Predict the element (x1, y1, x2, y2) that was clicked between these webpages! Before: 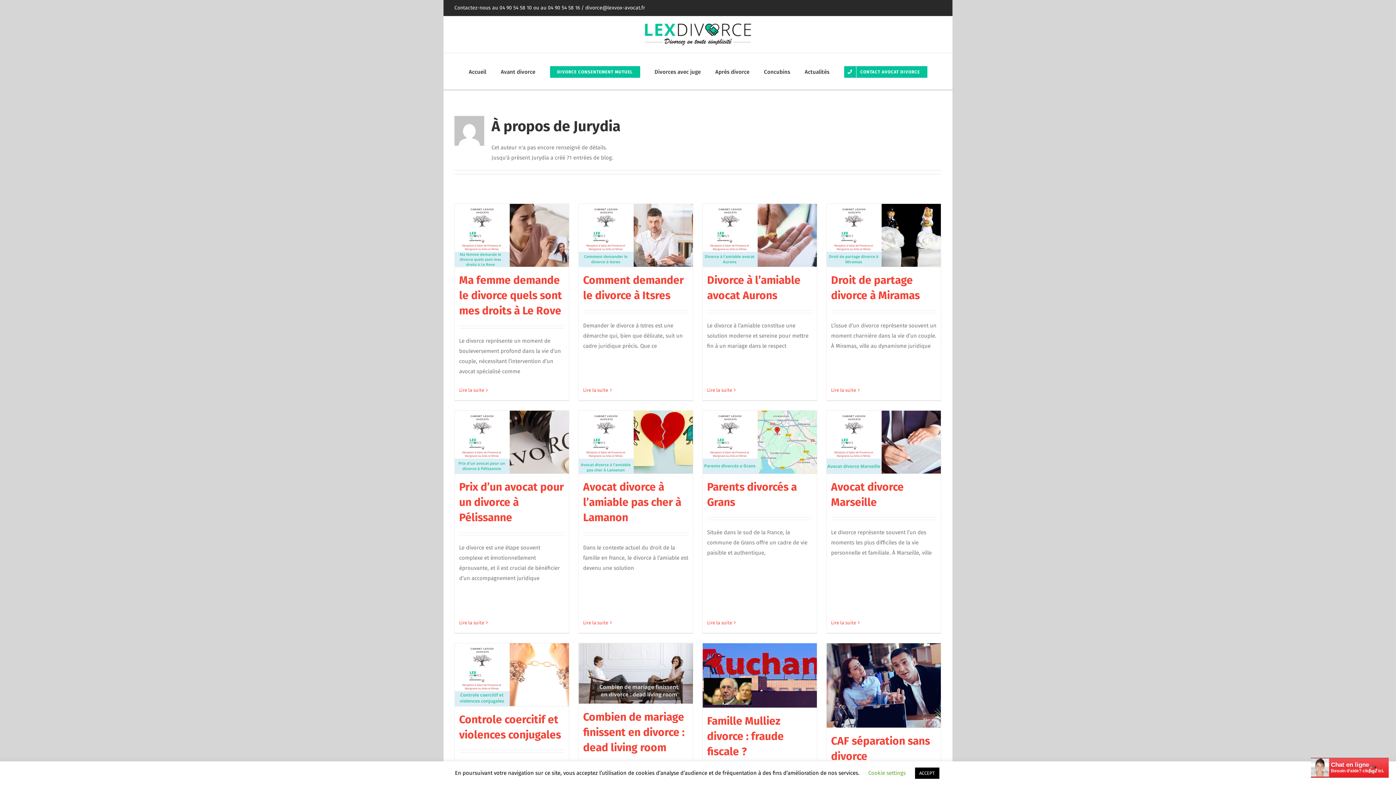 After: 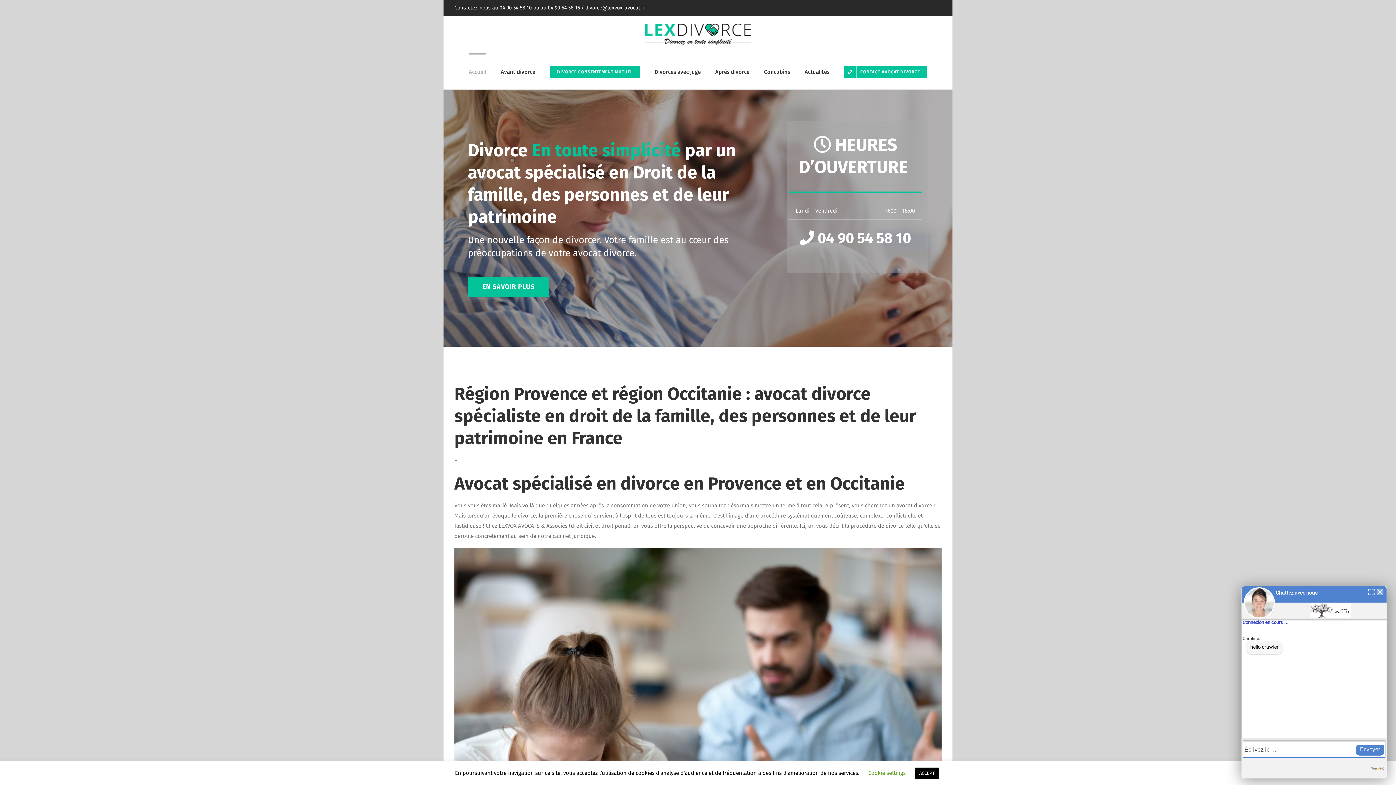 Action: bbox: (645, 23, 751, 45)